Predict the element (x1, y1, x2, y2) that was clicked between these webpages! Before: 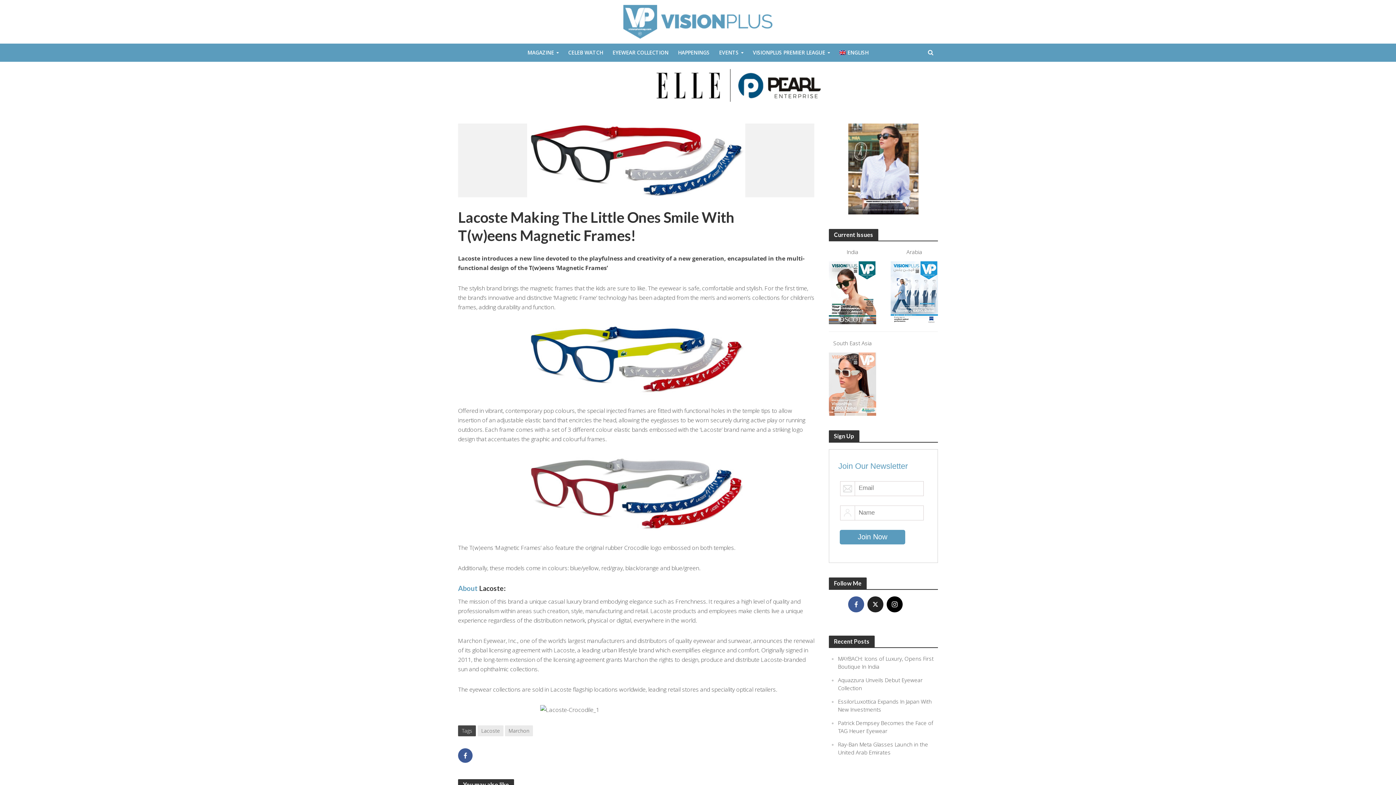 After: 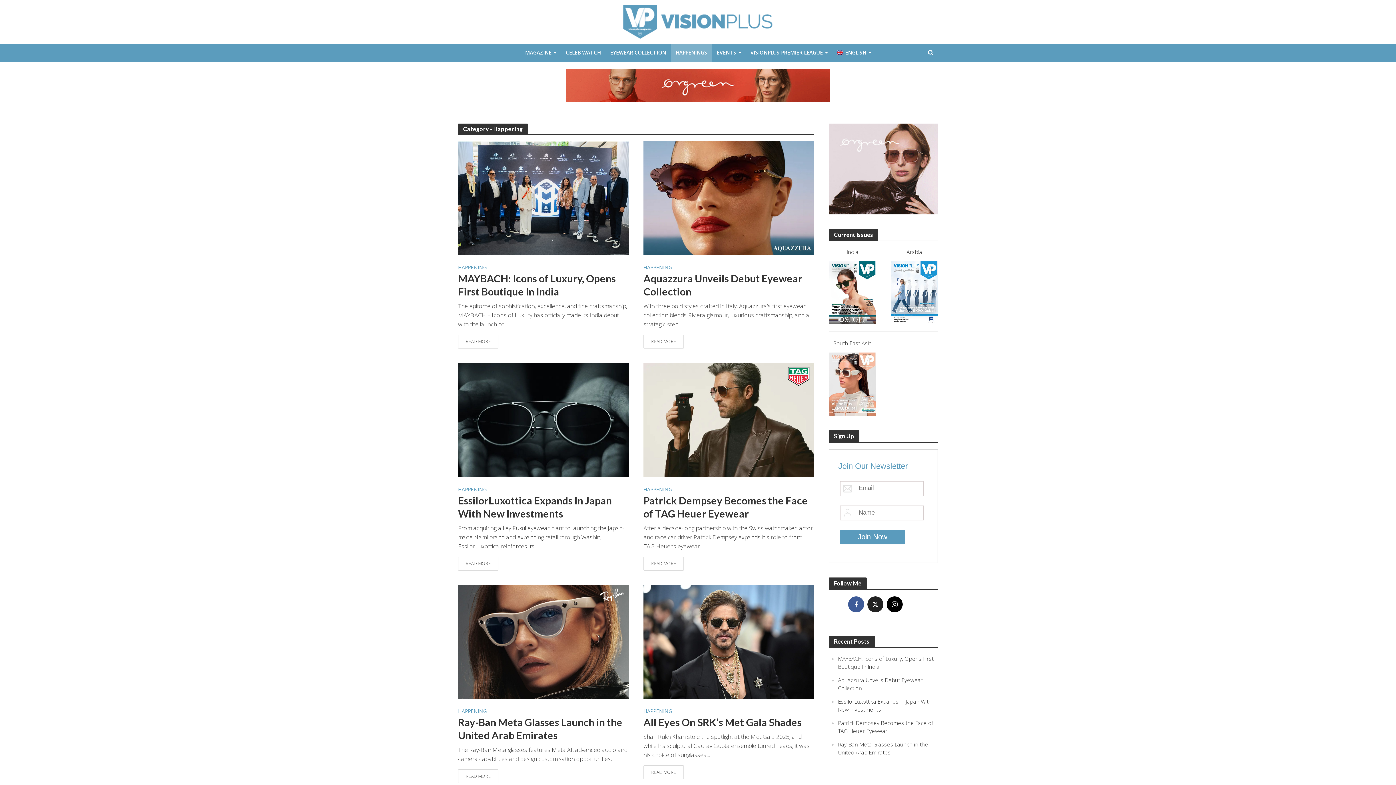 Action: label: HAPPENINGS bbox: (673, 43, 714, 61)